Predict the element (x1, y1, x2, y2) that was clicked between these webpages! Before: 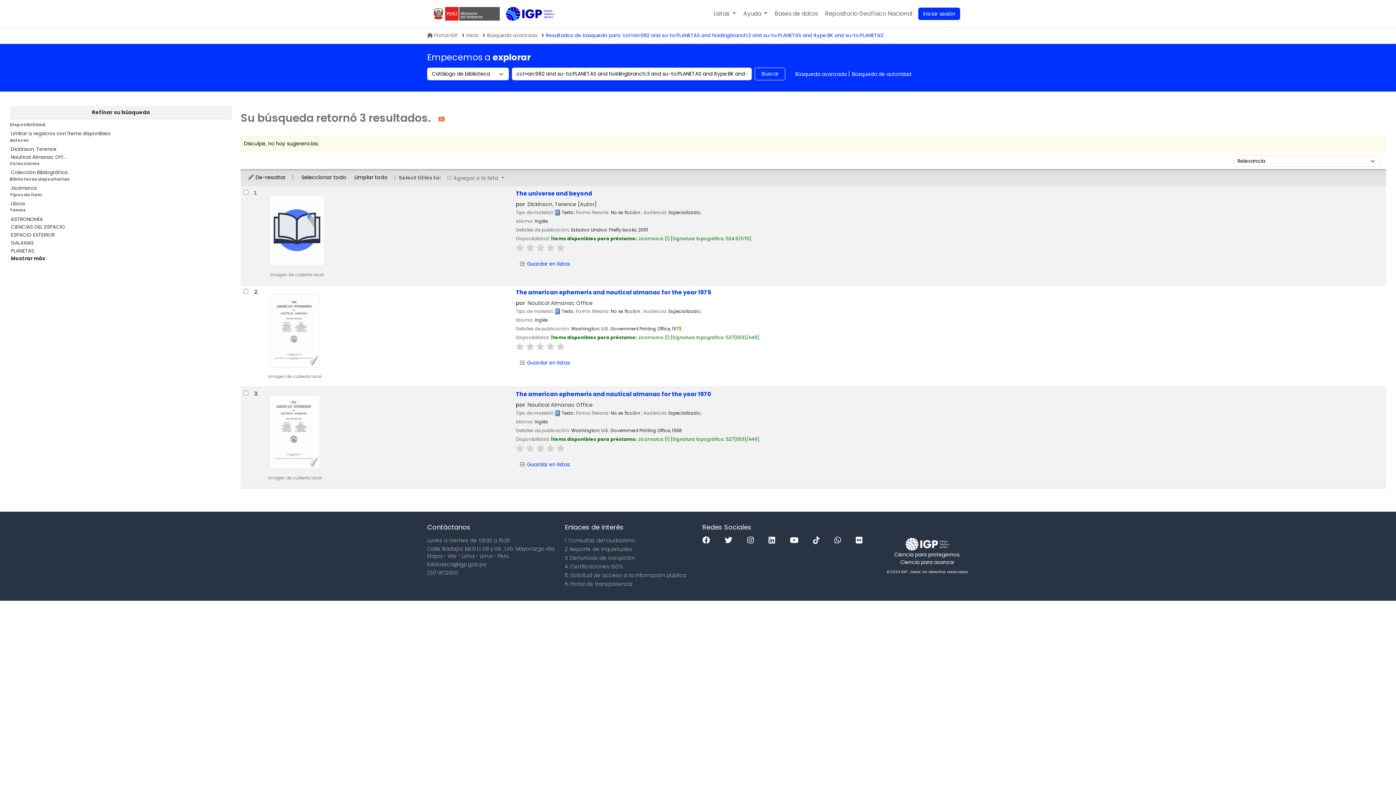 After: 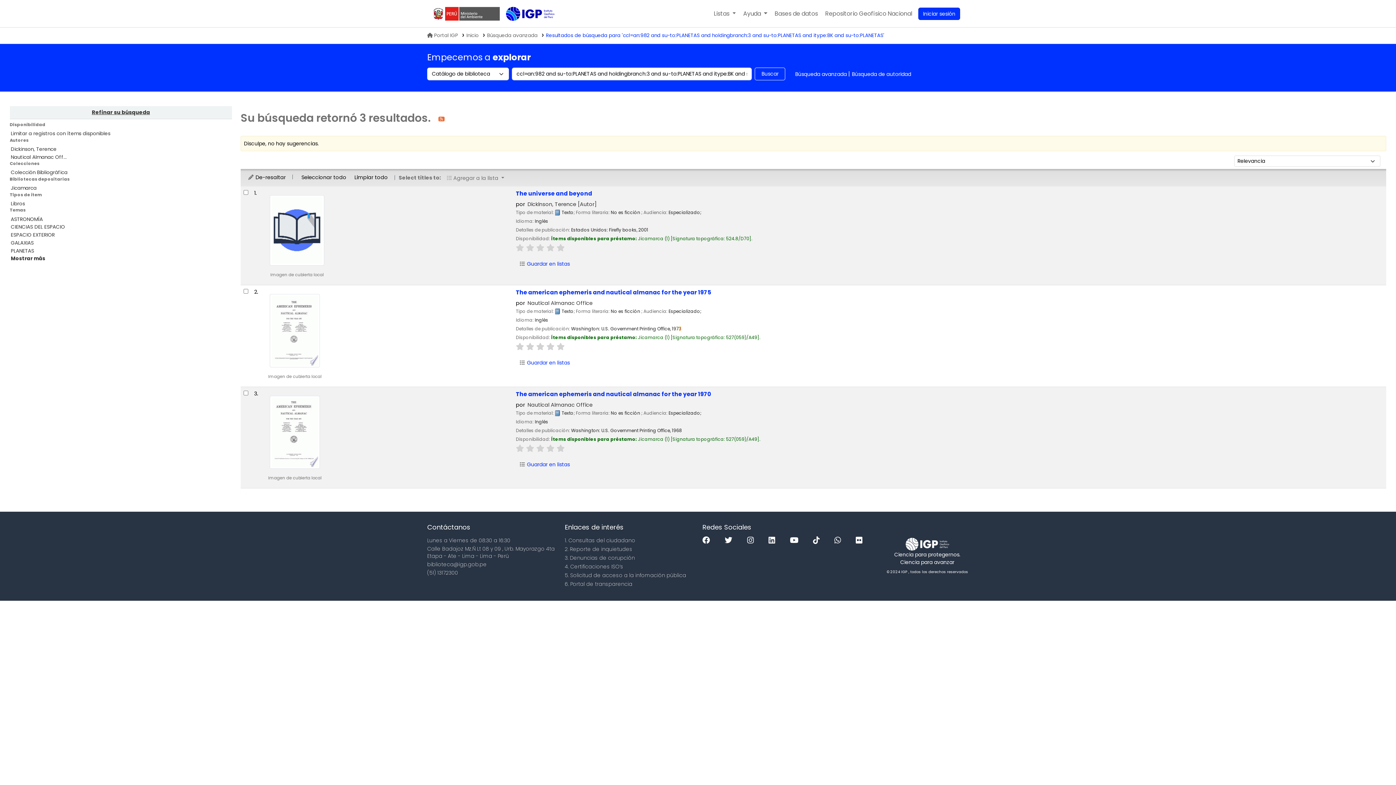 Action: label: Refinar su búsqueda bbox: (9, 106, 231, 119)